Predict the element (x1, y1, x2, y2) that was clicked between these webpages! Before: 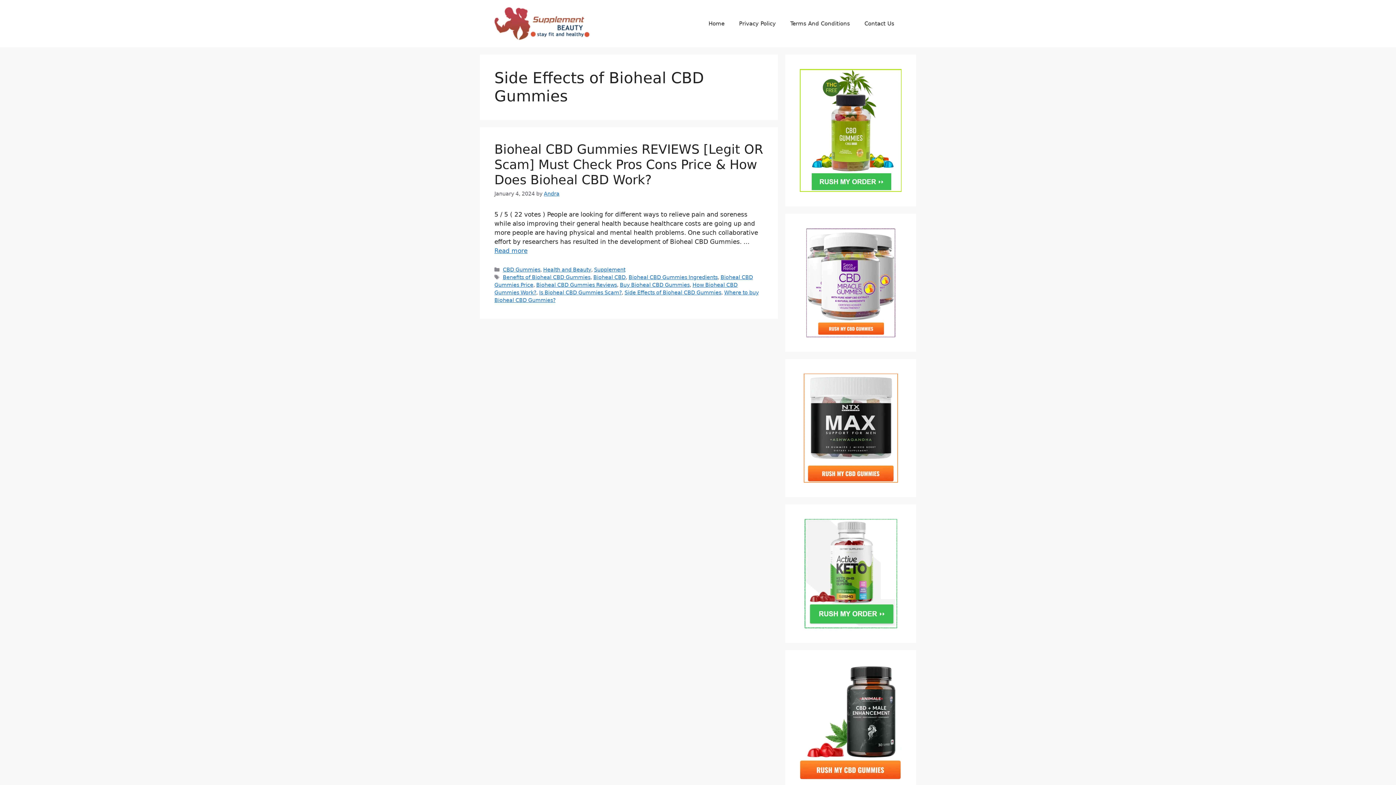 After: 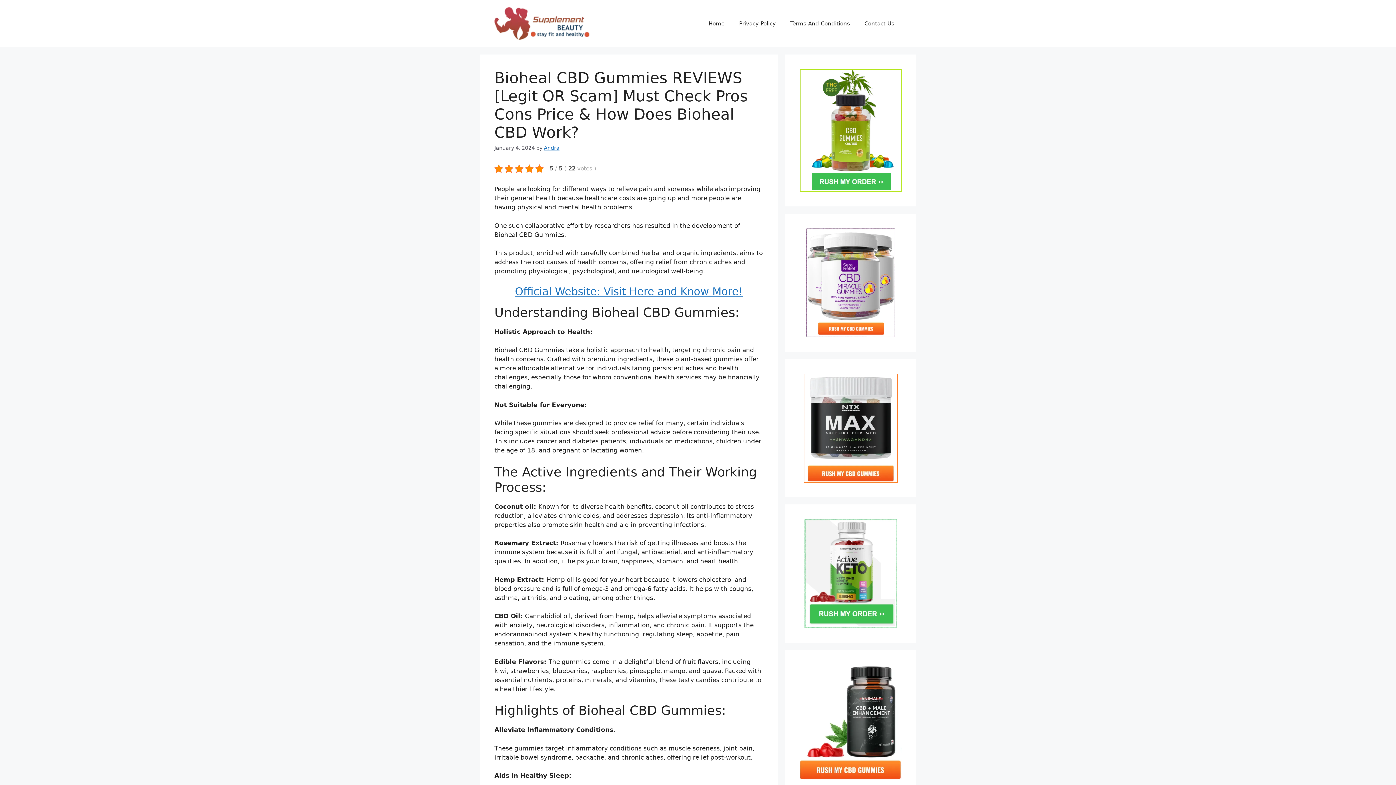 Action: label: Bioheal CBD Gummies REVIEWS [Legit OR Scam] Must Check Pros Cons Price & How Does Bioheal CBD Work? bbox: (494, 142, 763, 187)